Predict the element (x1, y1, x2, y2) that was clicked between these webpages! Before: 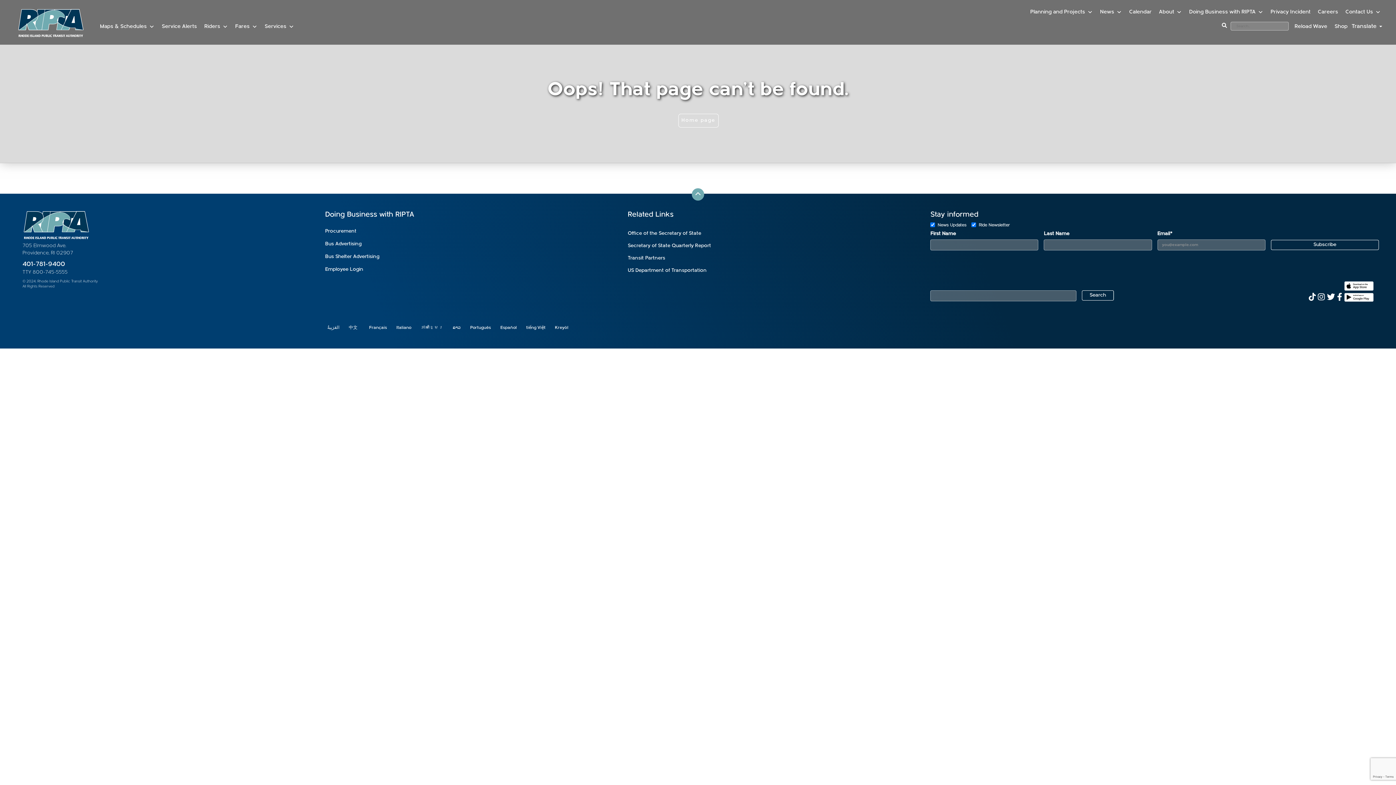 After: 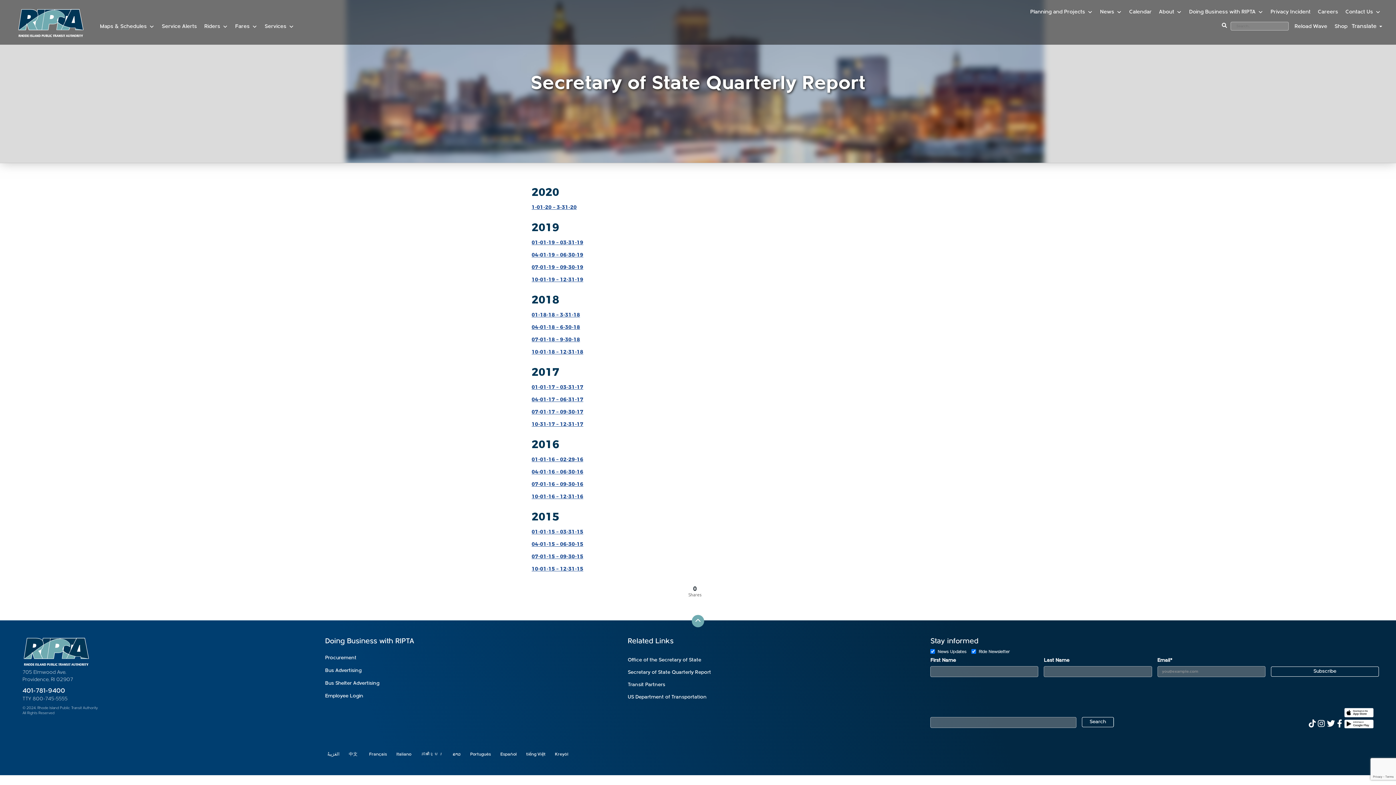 Action: label: Secretary of State Quarterly Report bbox: (627, 243, 711, 248)